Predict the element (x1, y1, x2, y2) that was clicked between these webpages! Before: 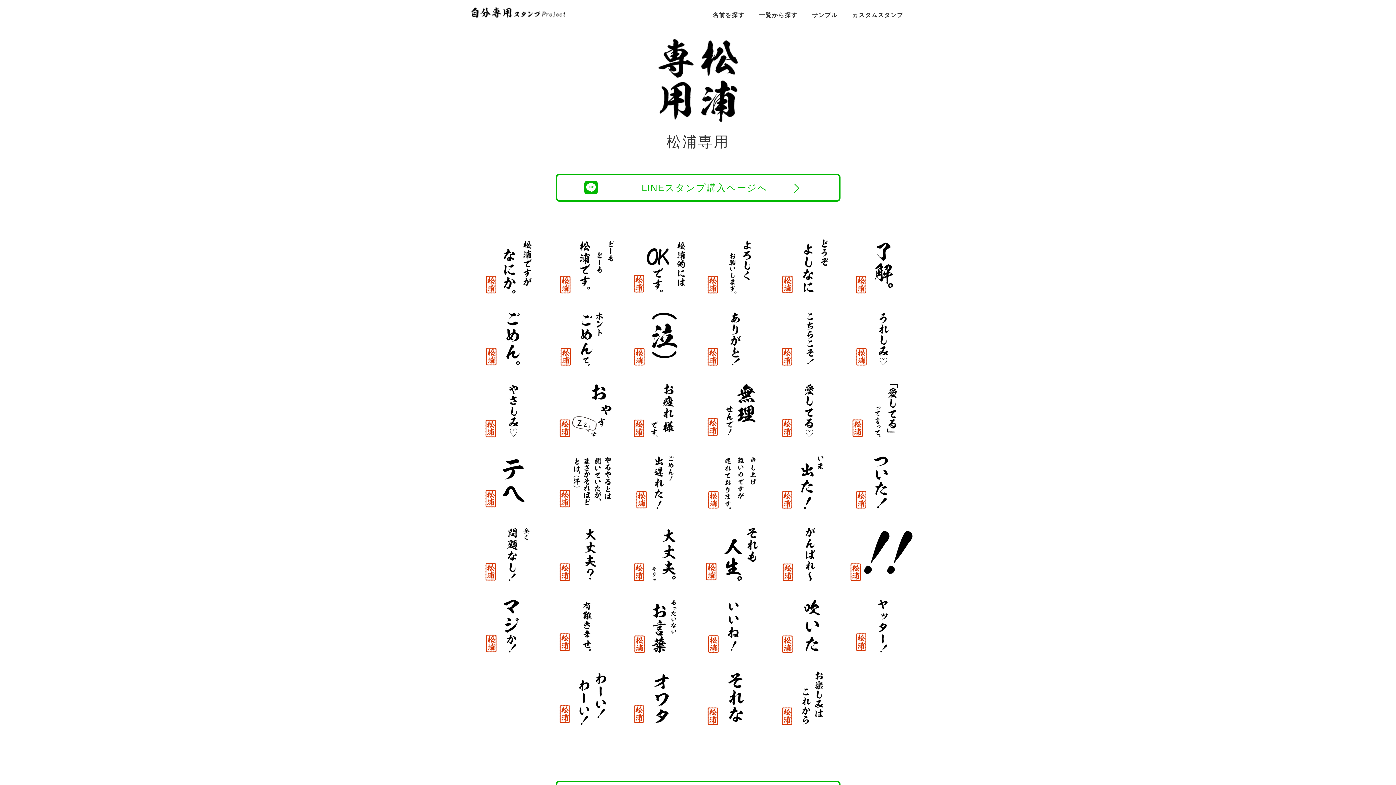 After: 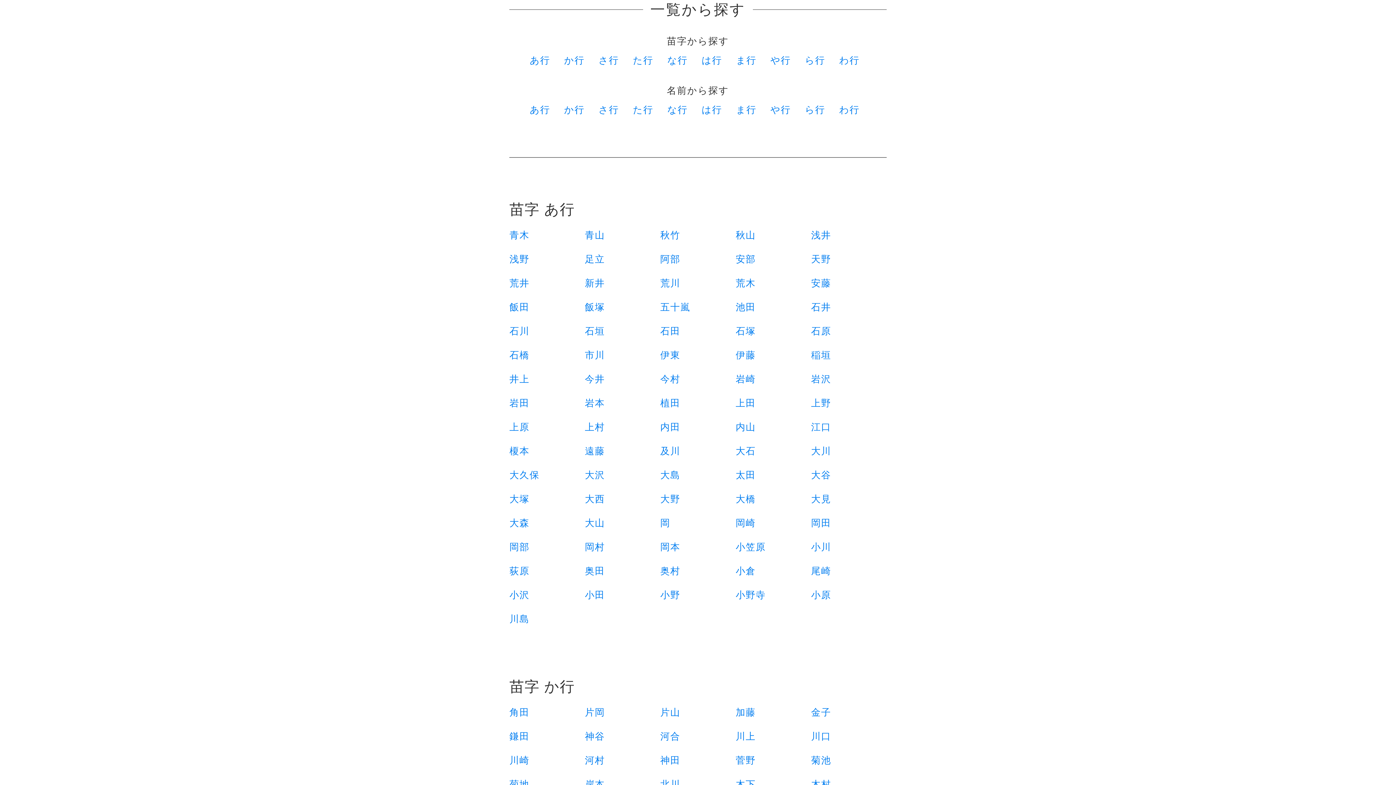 Action: bbox: (759, 11, 797, 18) label: 一覧から探す